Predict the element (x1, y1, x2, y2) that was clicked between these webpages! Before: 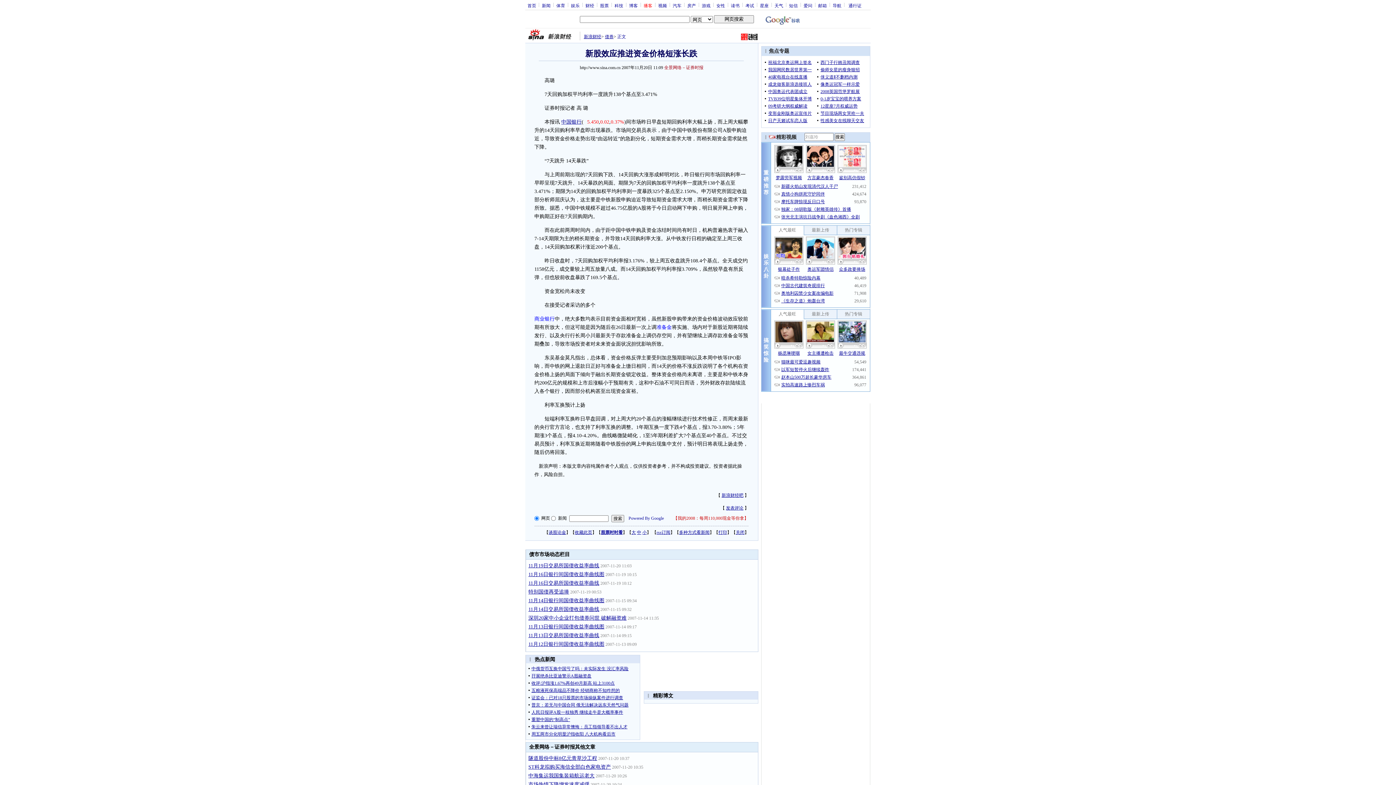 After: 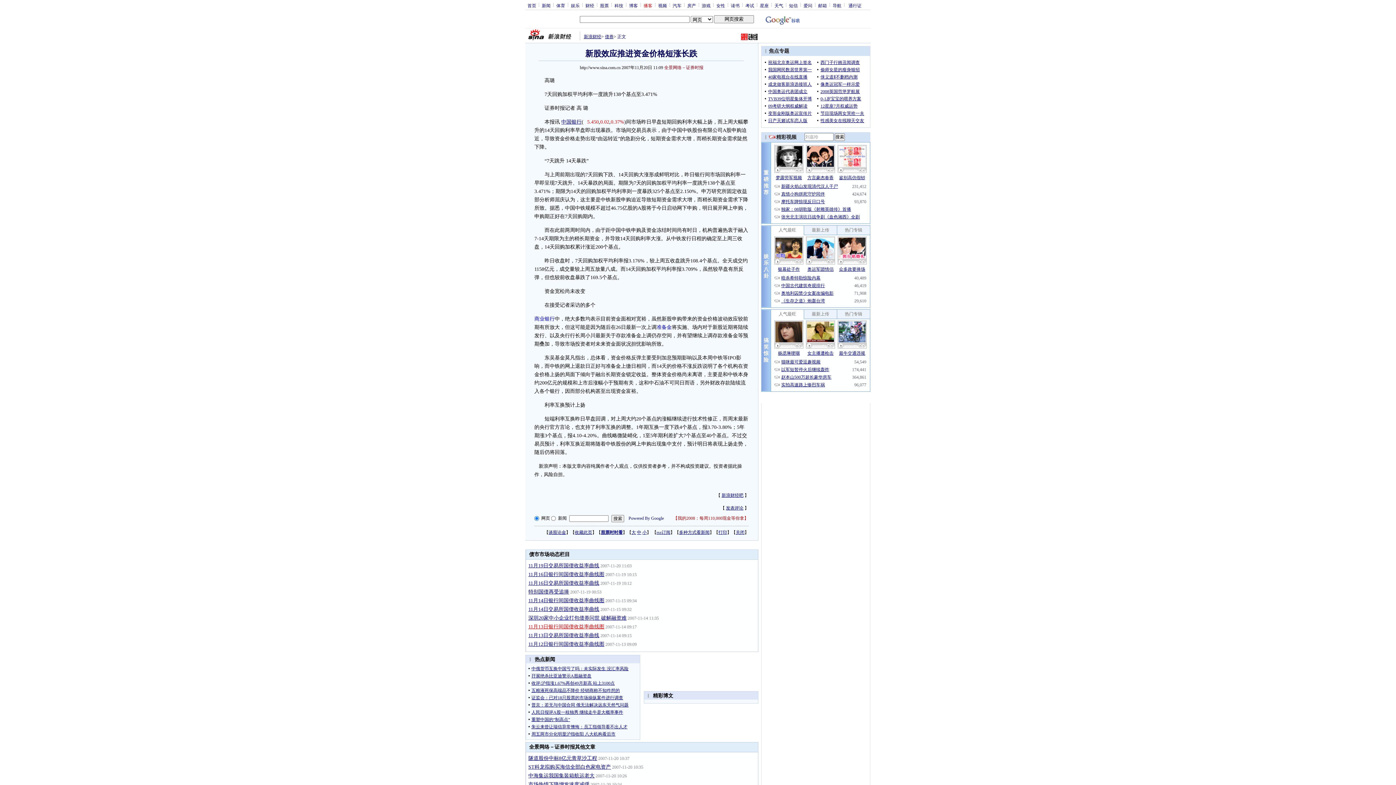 Action: label: 11月13日银行间国债收益率曲线图 bbox: (528, 624, 604, 629)